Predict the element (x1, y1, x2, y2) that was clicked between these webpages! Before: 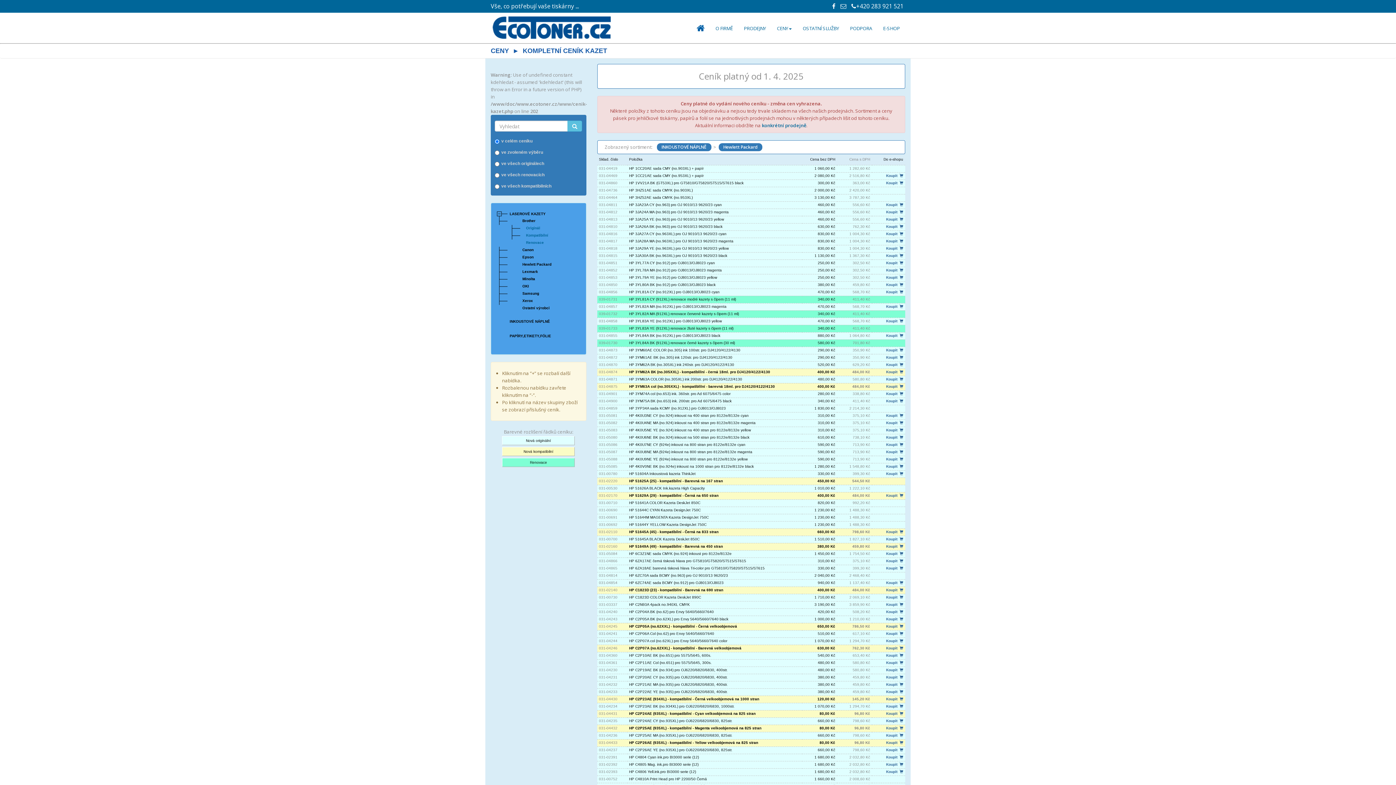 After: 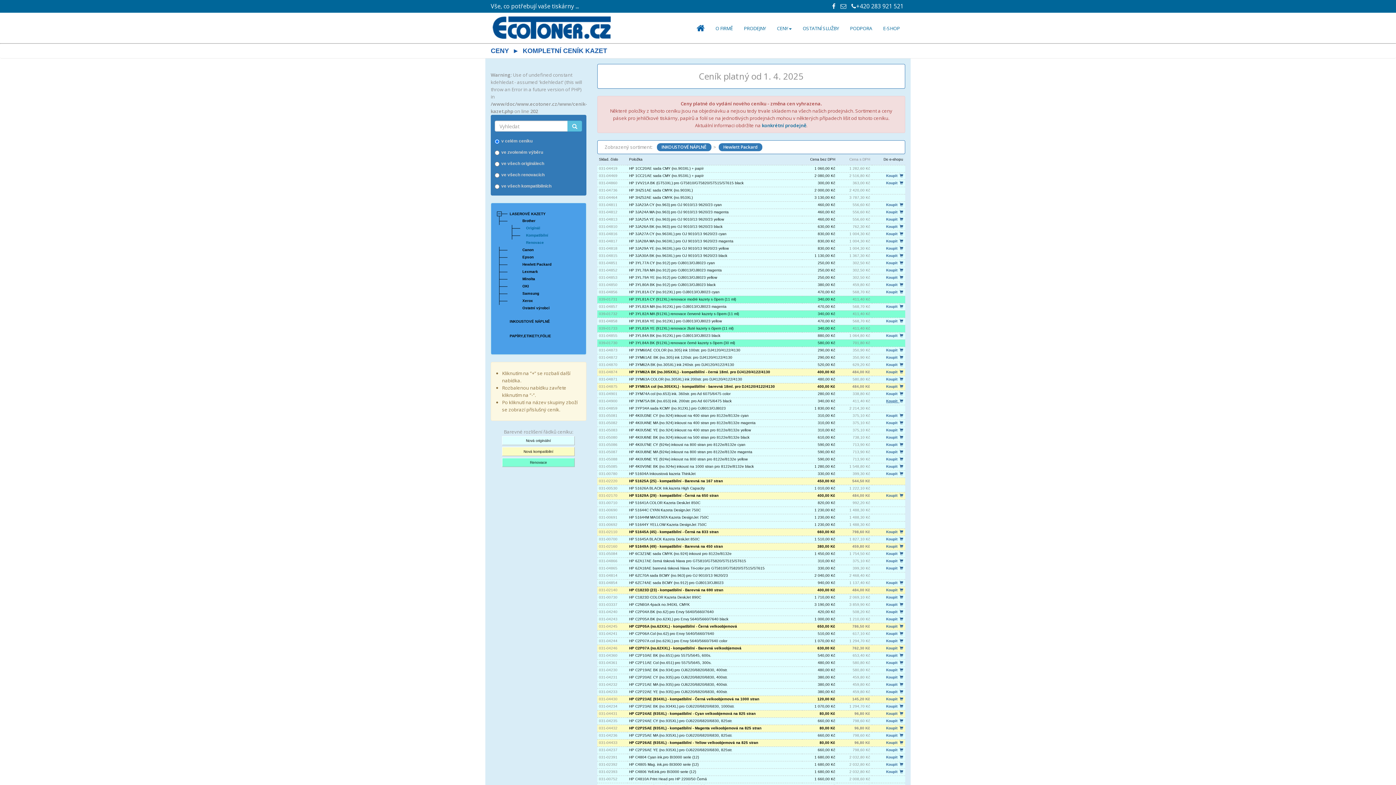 Action: label: Koupit   bbox: (886, 399, 903, 403)